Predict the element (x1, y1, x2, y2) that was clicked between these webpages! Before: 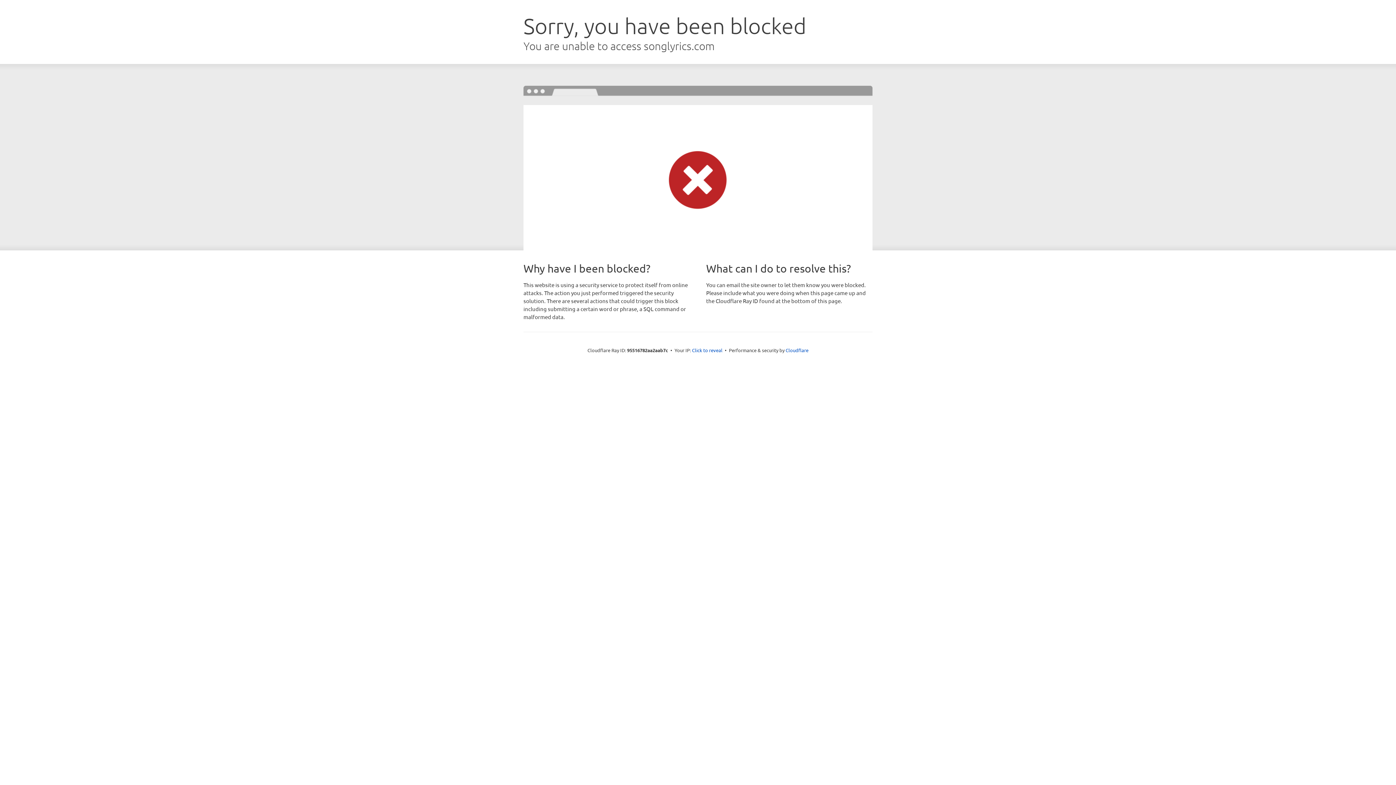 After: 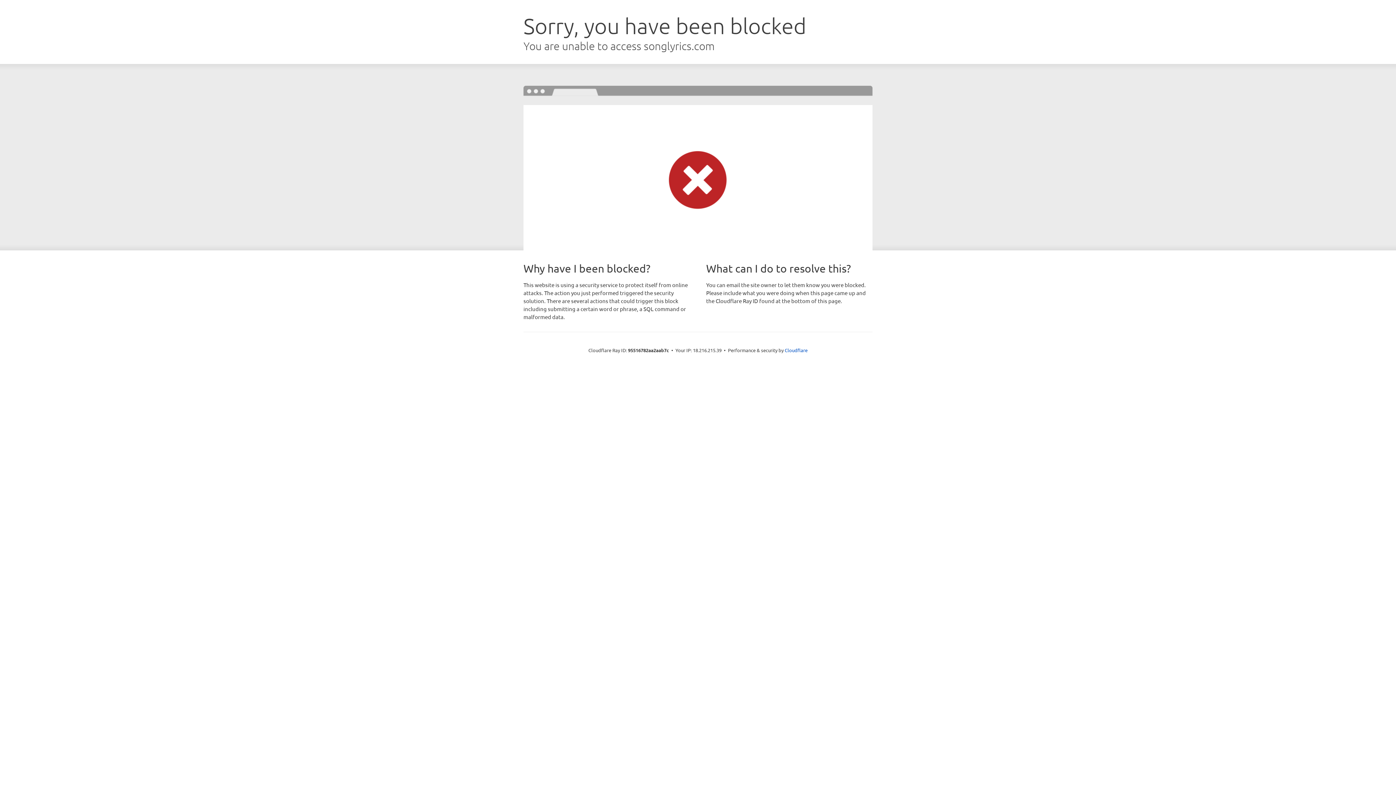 Action: bbox: (692, 346, 722, 353) label: Click to reveal